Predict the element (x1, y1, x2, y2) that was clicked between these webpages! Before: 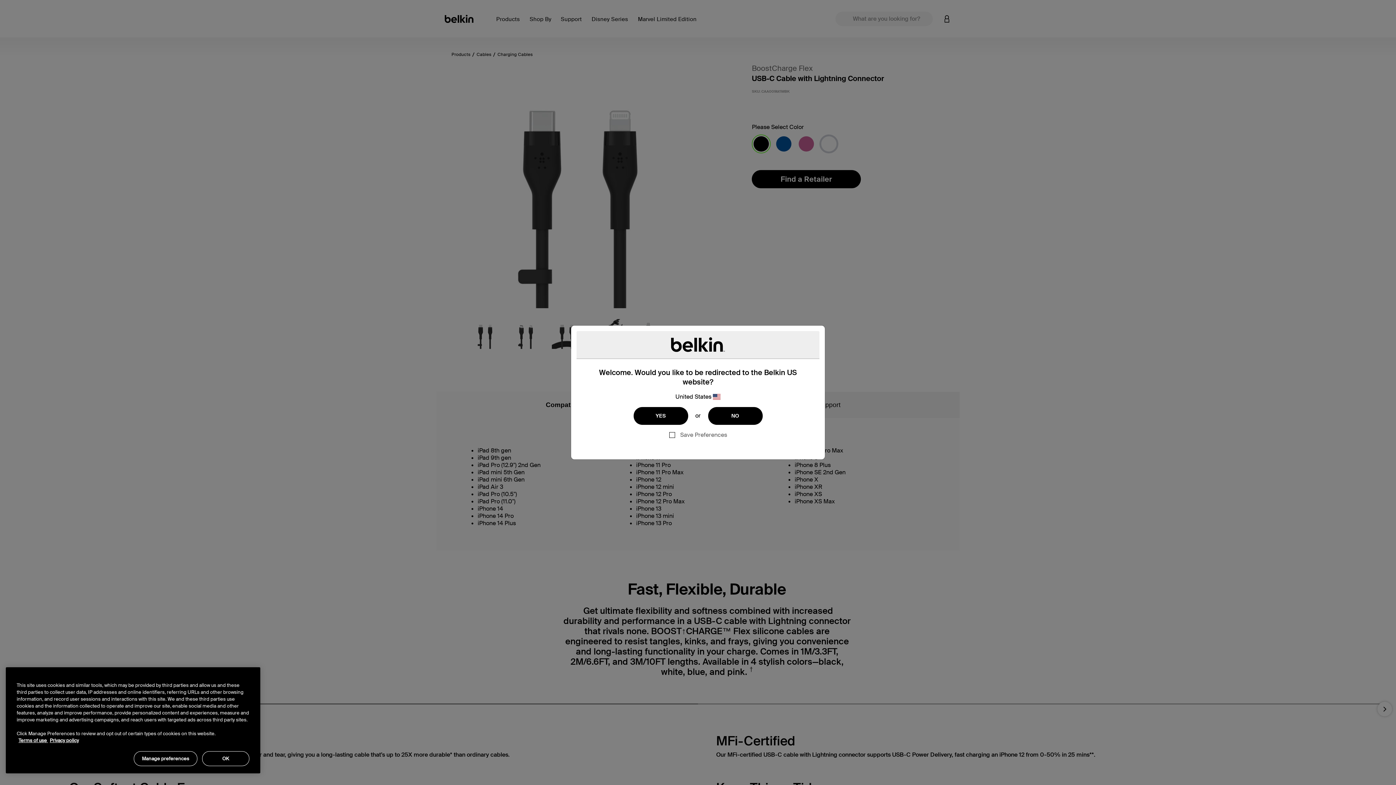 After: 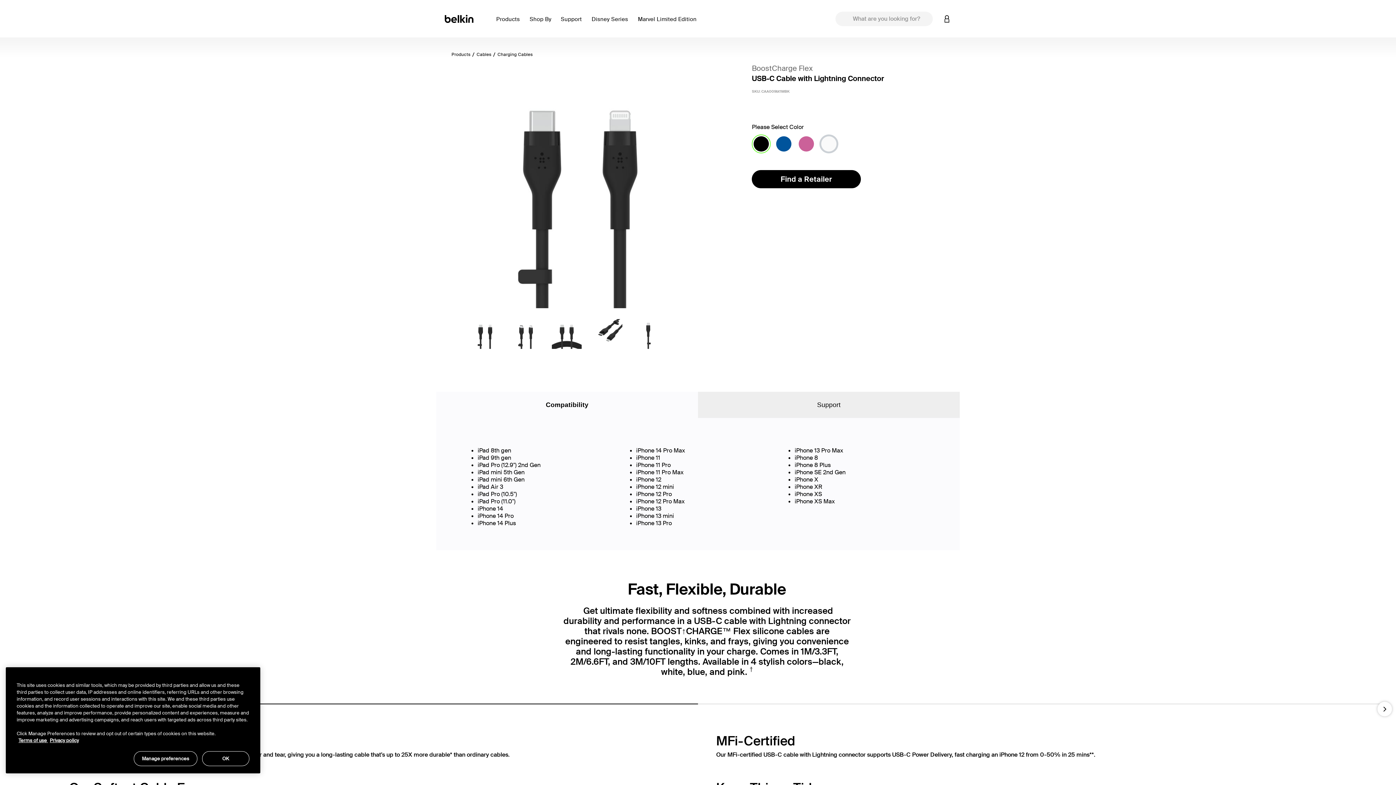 Action: label: NO bbox: (708, 407, 762, 424)